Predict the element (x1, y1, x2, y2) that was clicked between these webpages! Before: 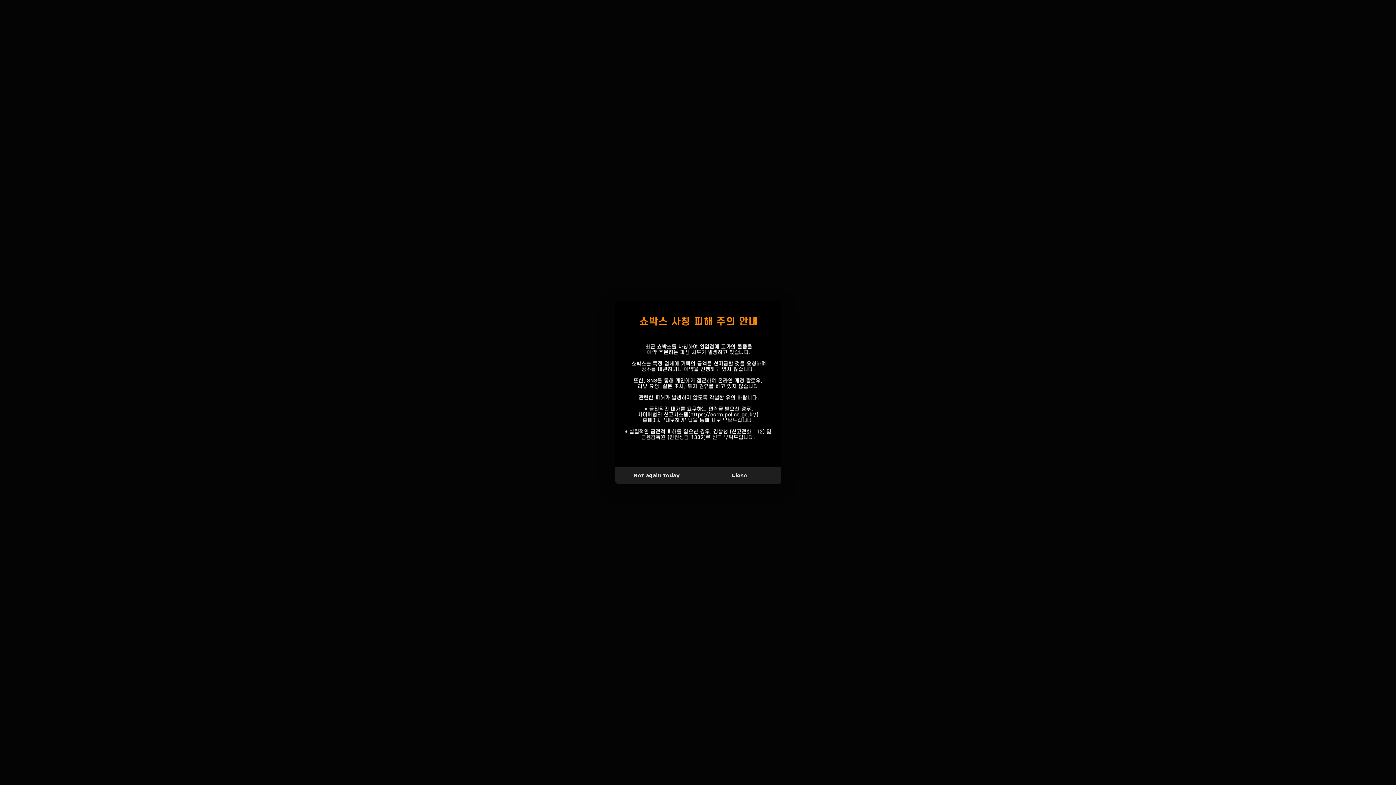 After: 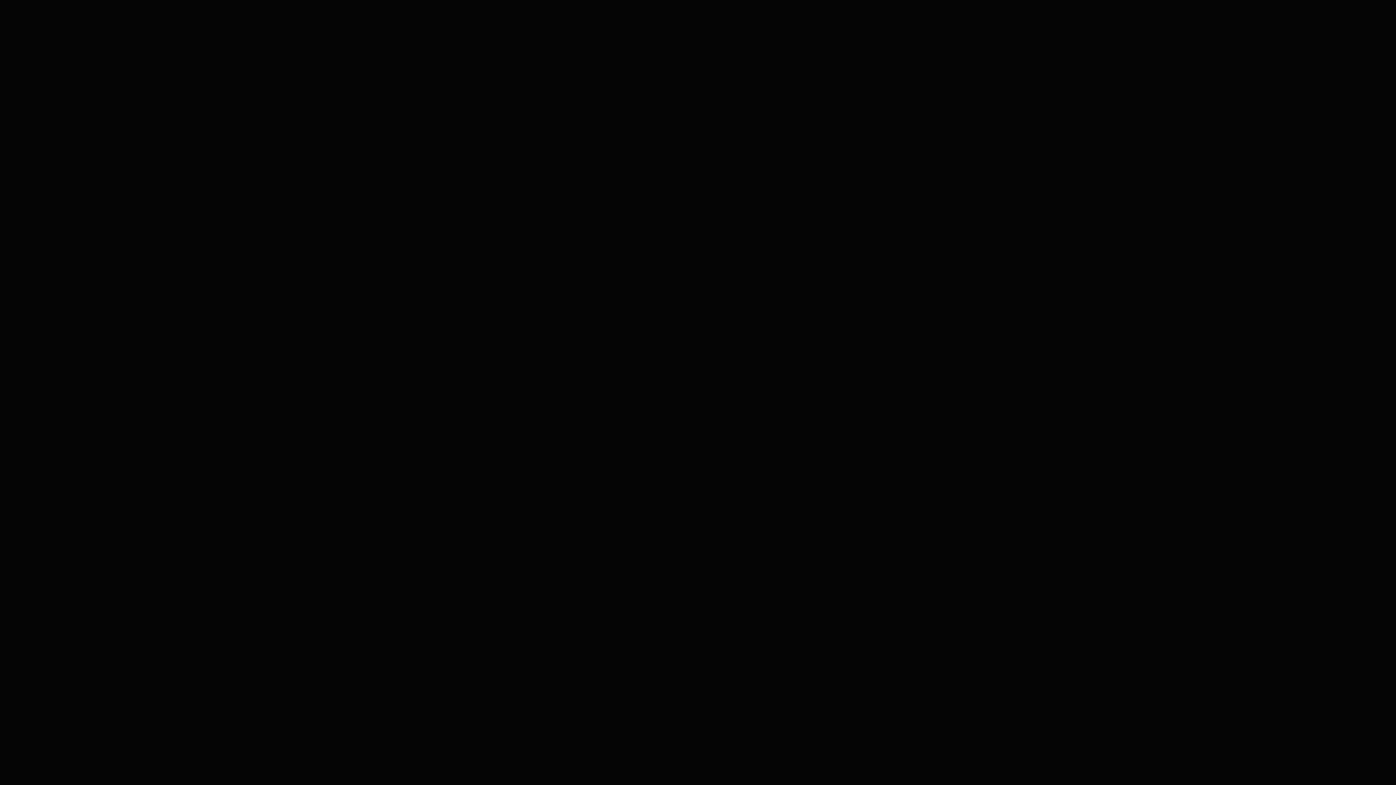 Action: label: Not again today bbox: (615, 469, 698, 481)